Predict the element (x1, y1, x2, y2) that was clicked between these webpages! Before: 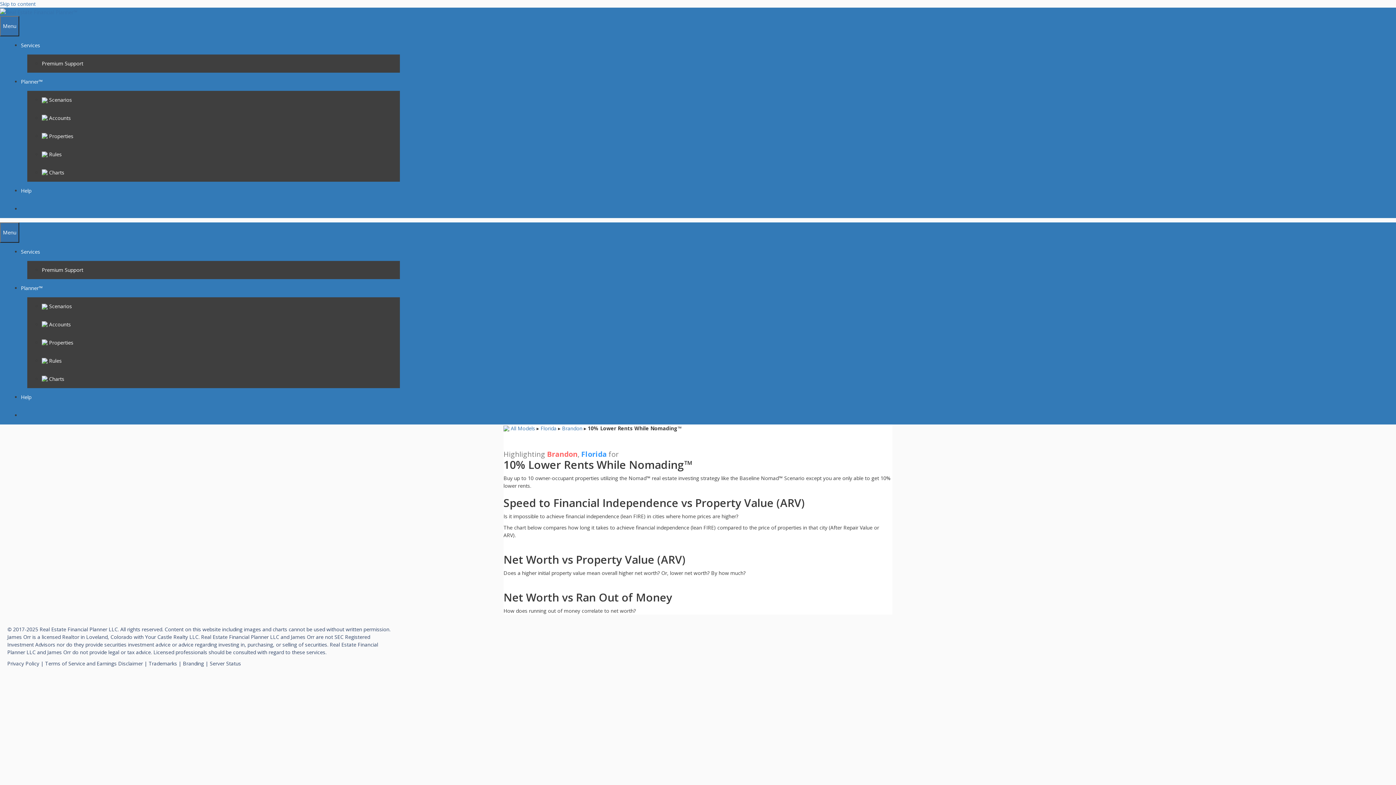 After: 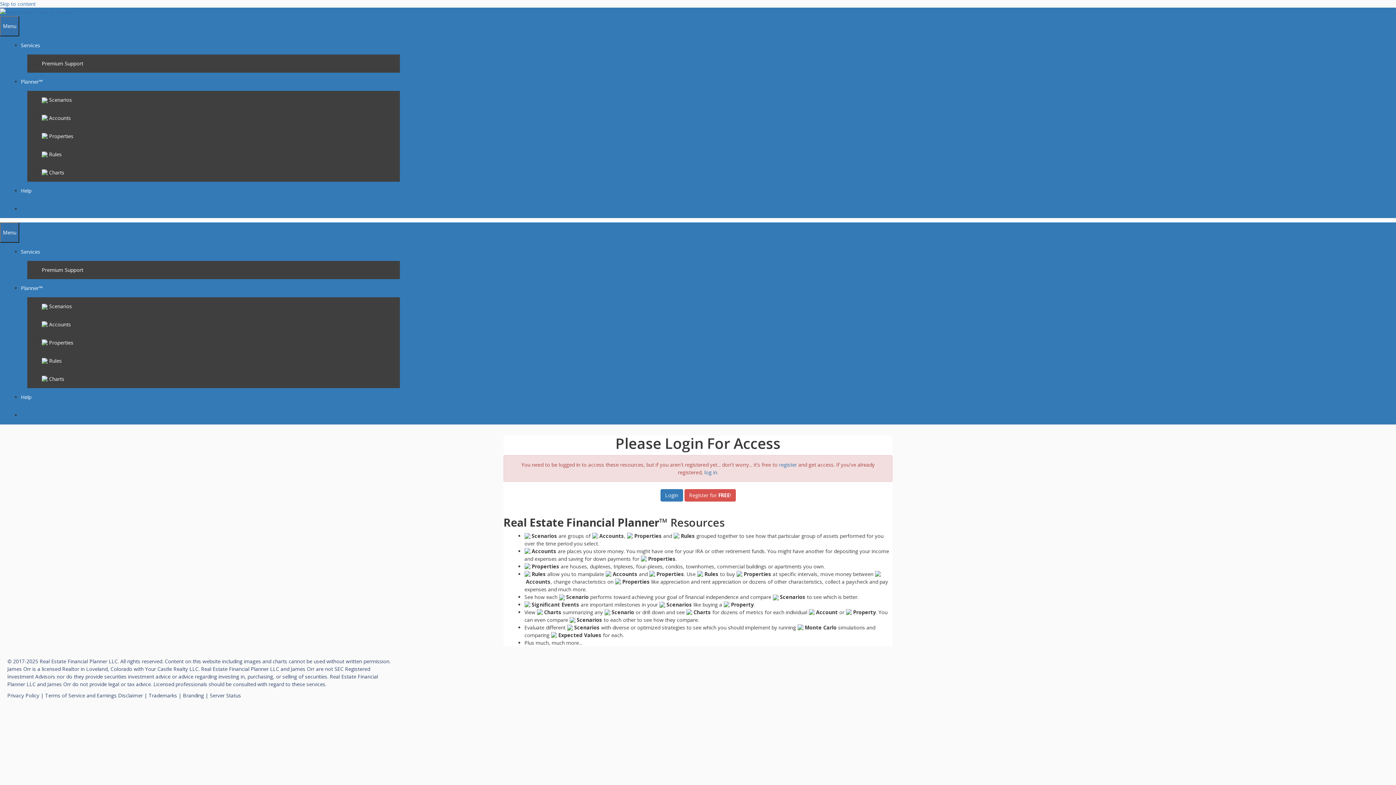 Action: bbox: (41, 357, 61, 364) label:  Rules